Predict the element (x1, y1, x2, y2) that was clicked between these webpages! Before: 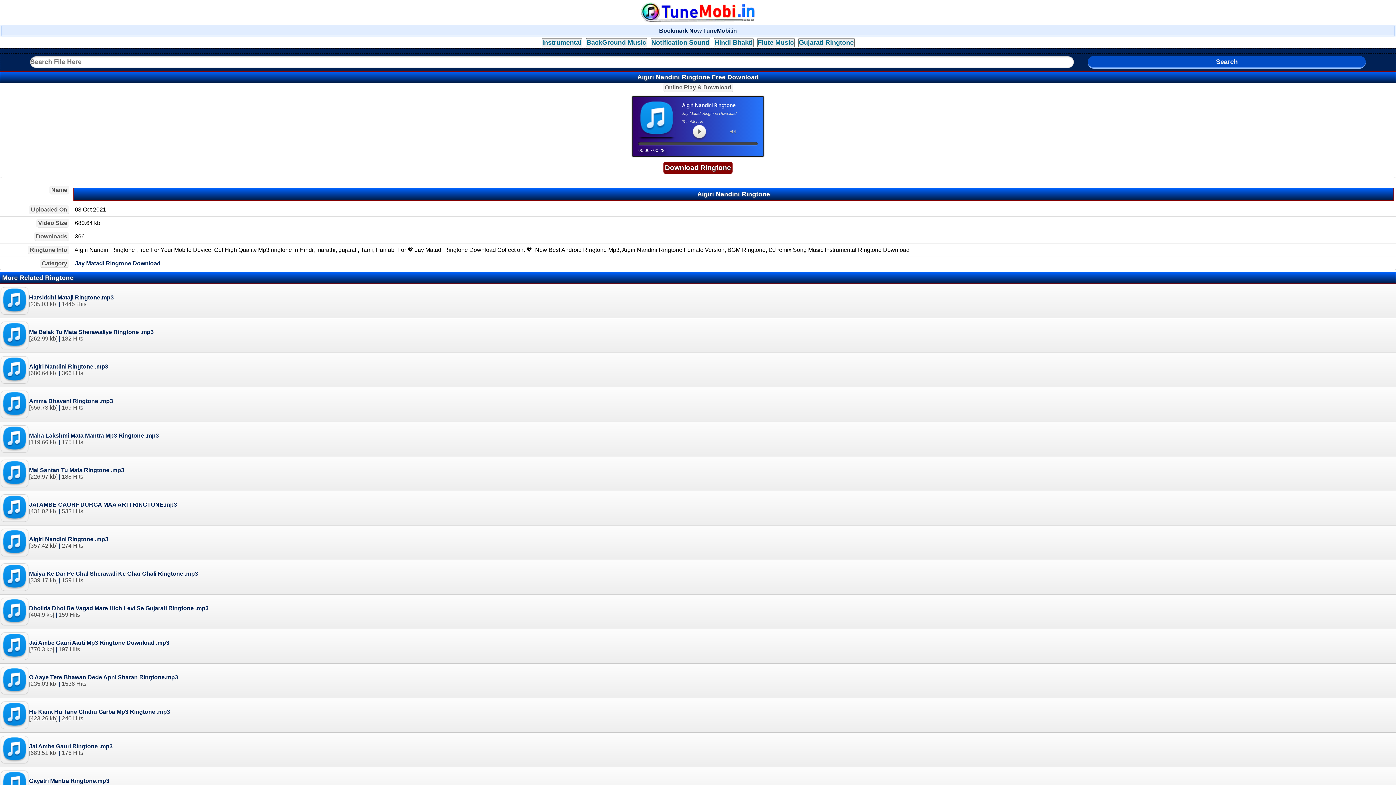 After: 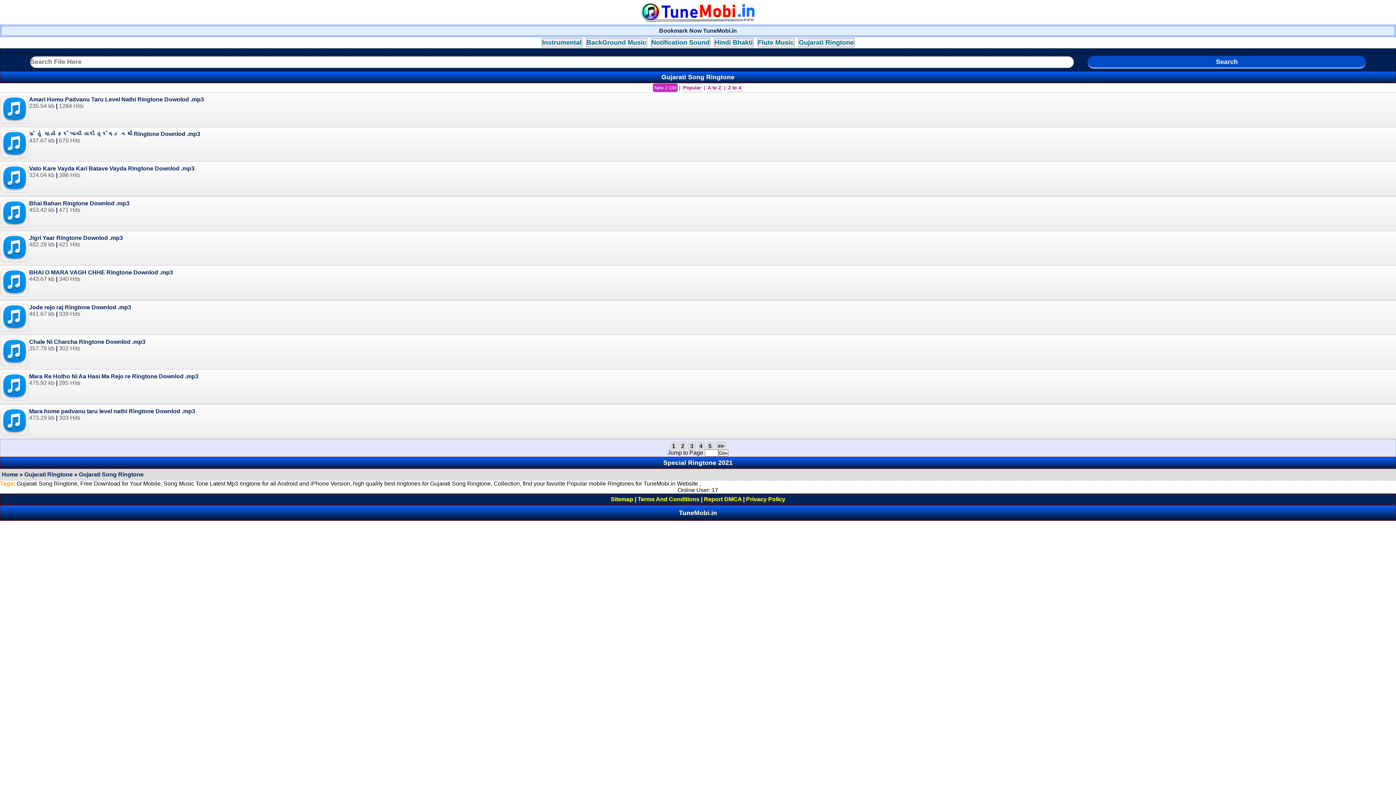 Action: bbox: (797, 39, 855, 45) label: Gujarati Ringtone